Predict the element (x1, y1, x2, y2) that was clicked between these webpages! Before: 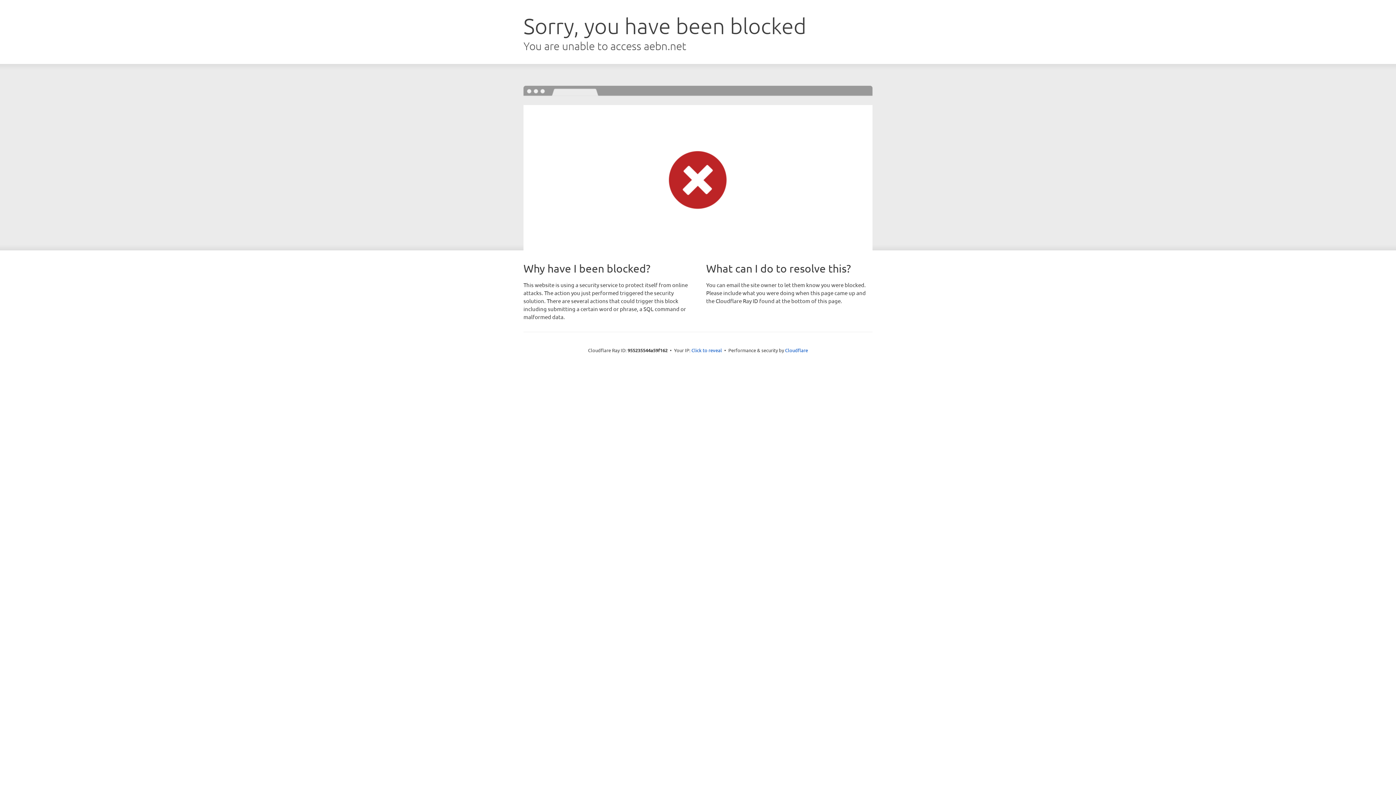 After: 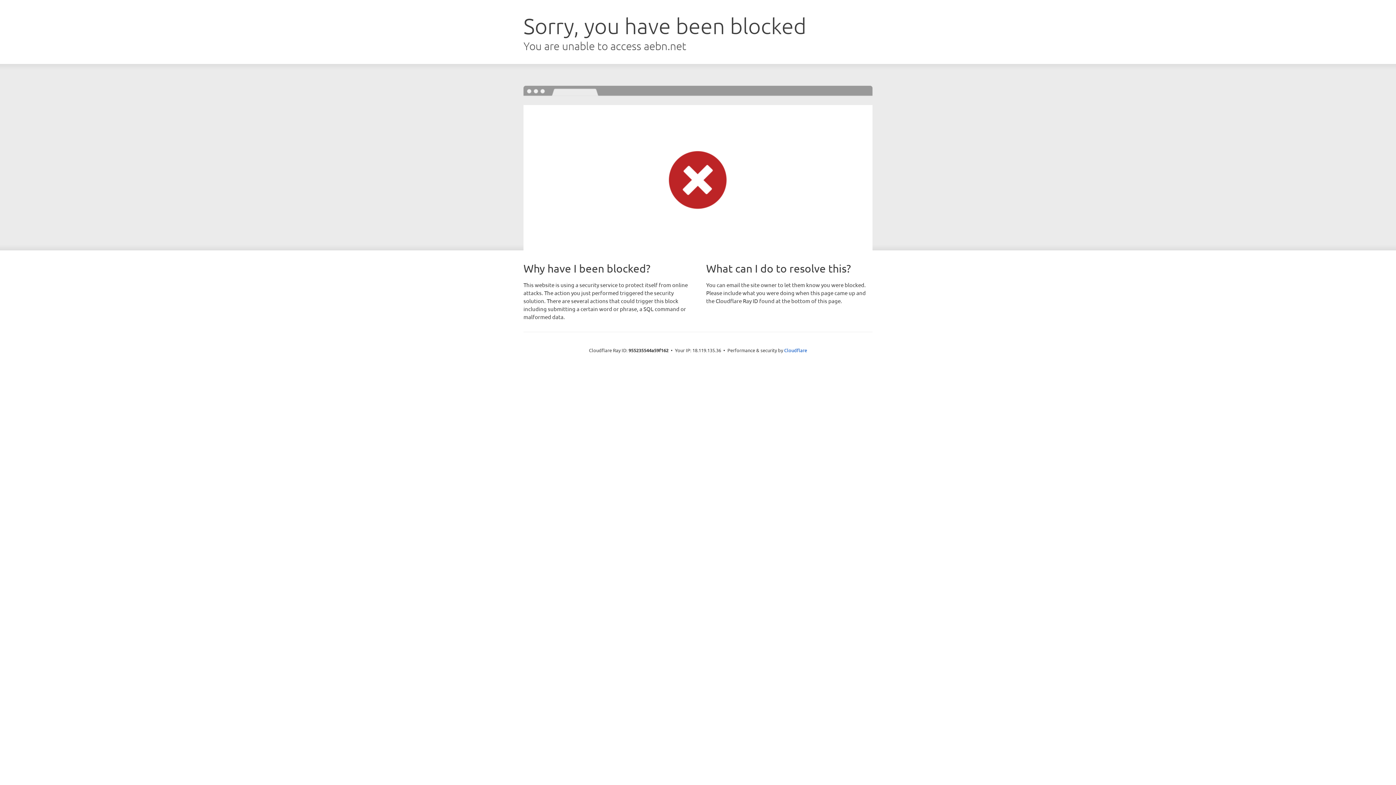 Action: bbox: (691, 346, 722, 353) label: Click to reveal